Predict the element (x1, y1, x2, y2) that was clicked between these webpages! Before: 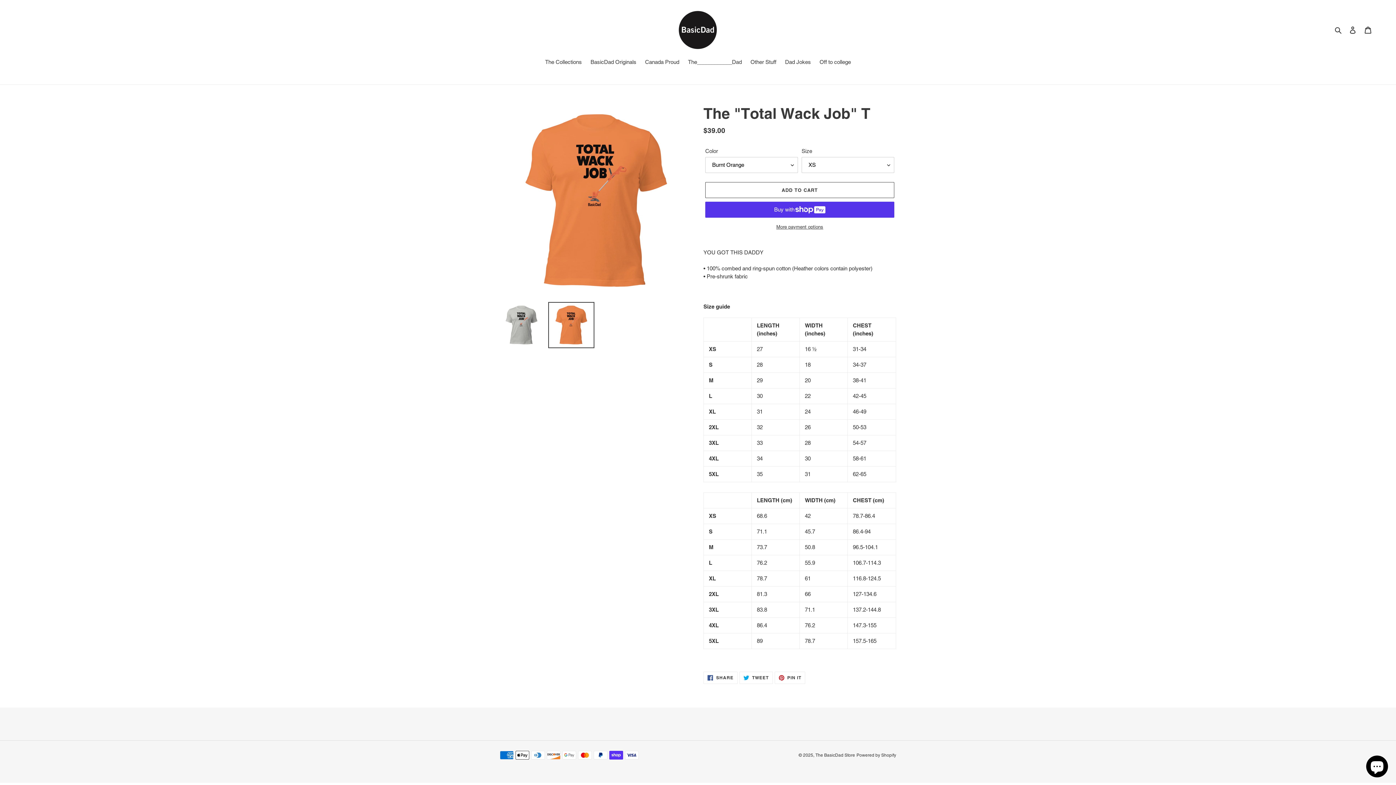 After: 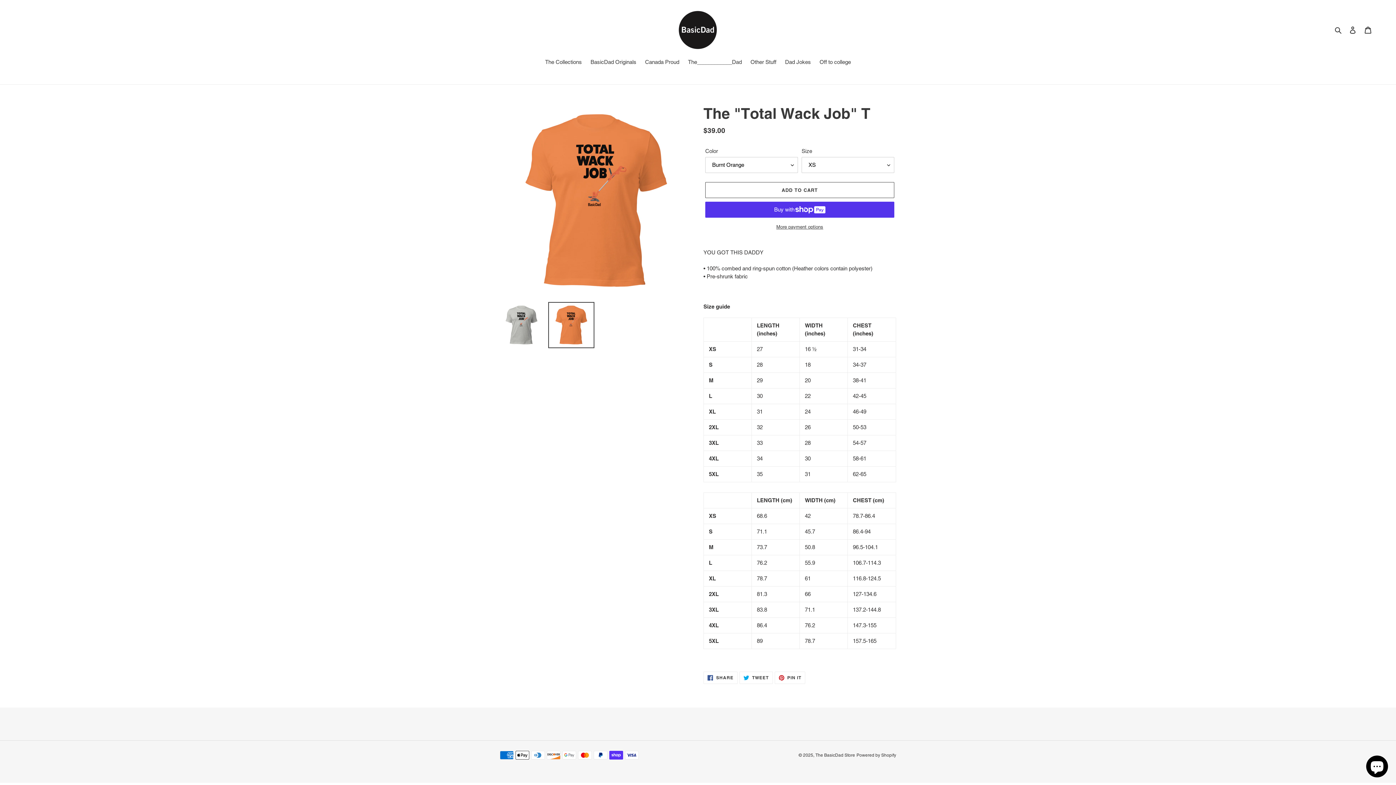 Action: bbox: (548, 302, 594, 348)